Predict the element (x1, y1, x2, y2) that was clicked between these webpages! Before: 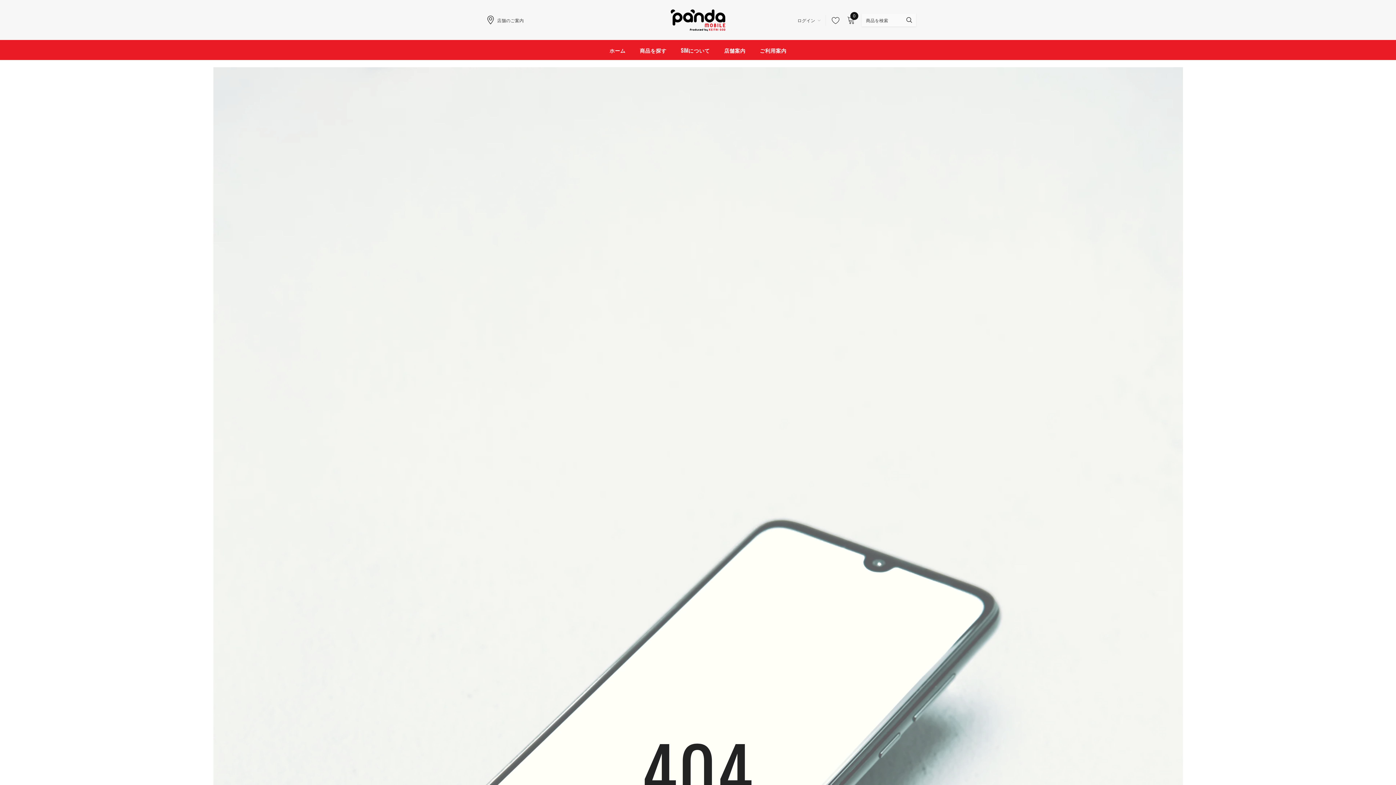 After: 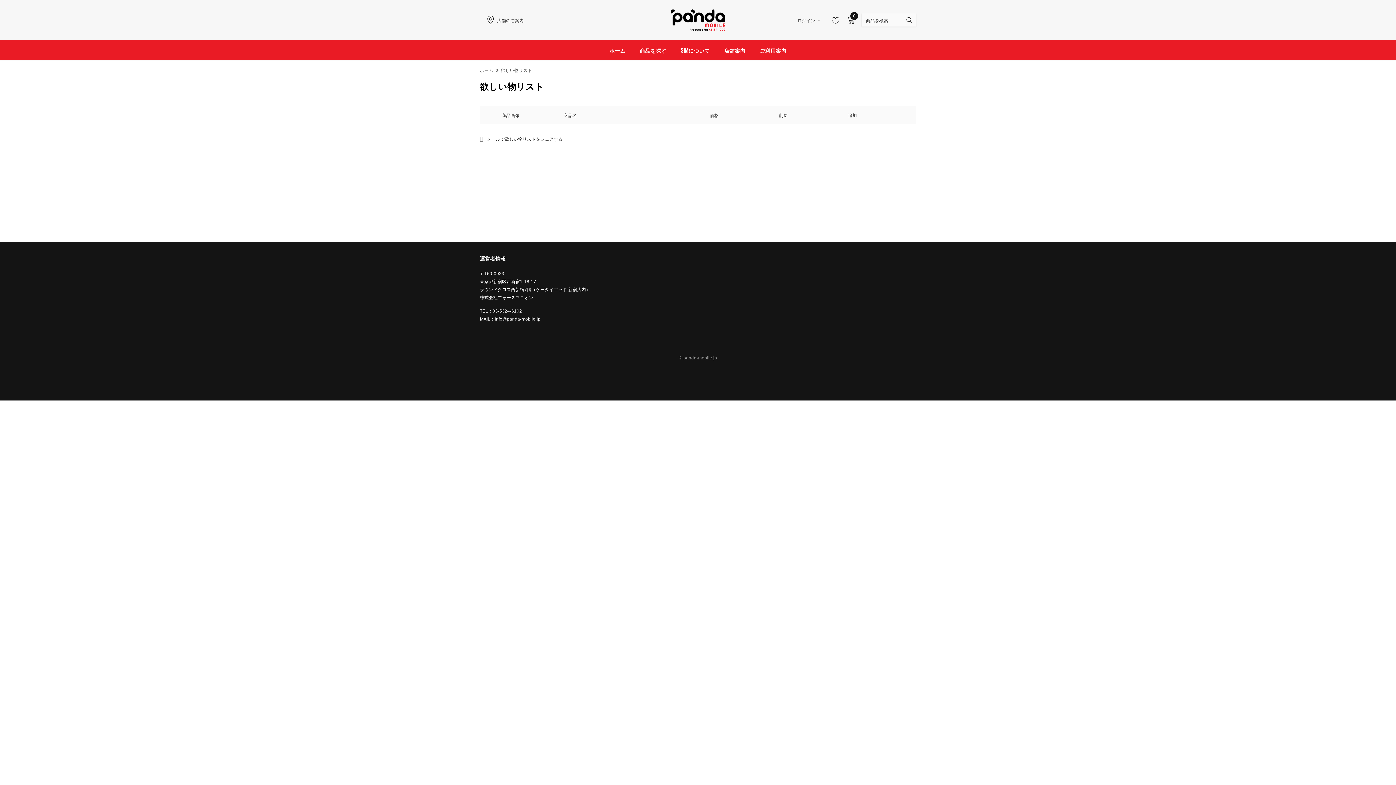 Action: bbox: (827, 13, 840, 26)